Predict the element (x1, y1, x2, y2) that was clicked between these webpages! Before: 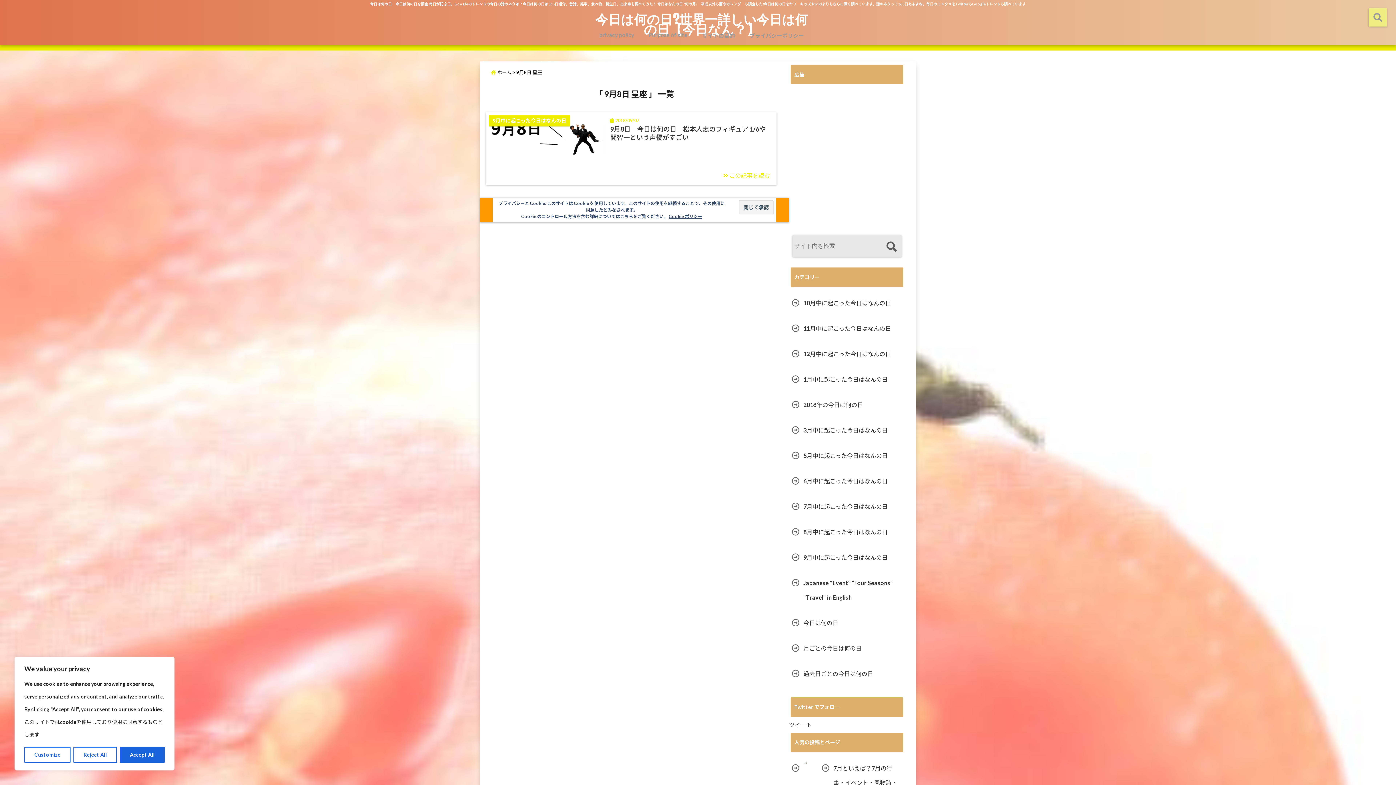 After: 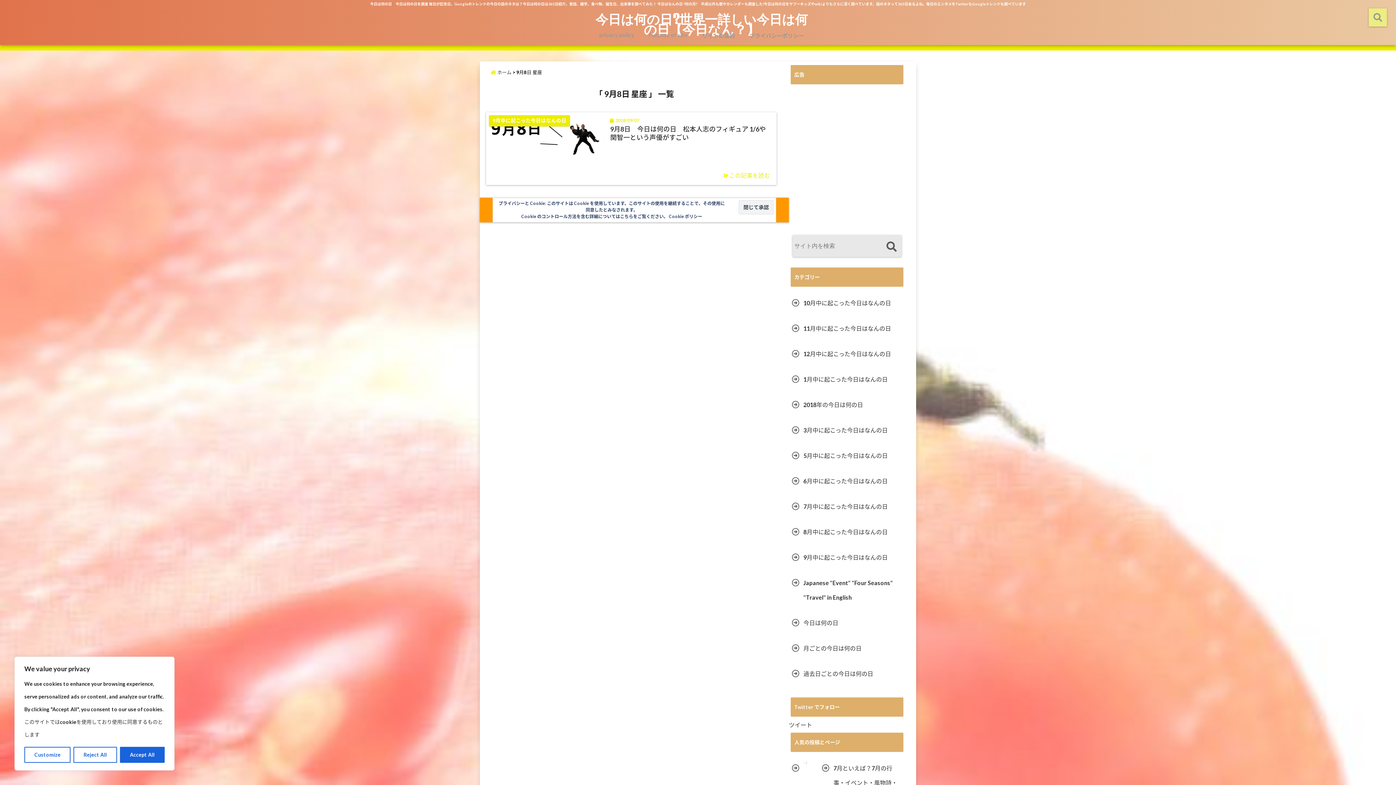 Action: label: Cookie ポリシー bbox: (668, 213, 702, 220)